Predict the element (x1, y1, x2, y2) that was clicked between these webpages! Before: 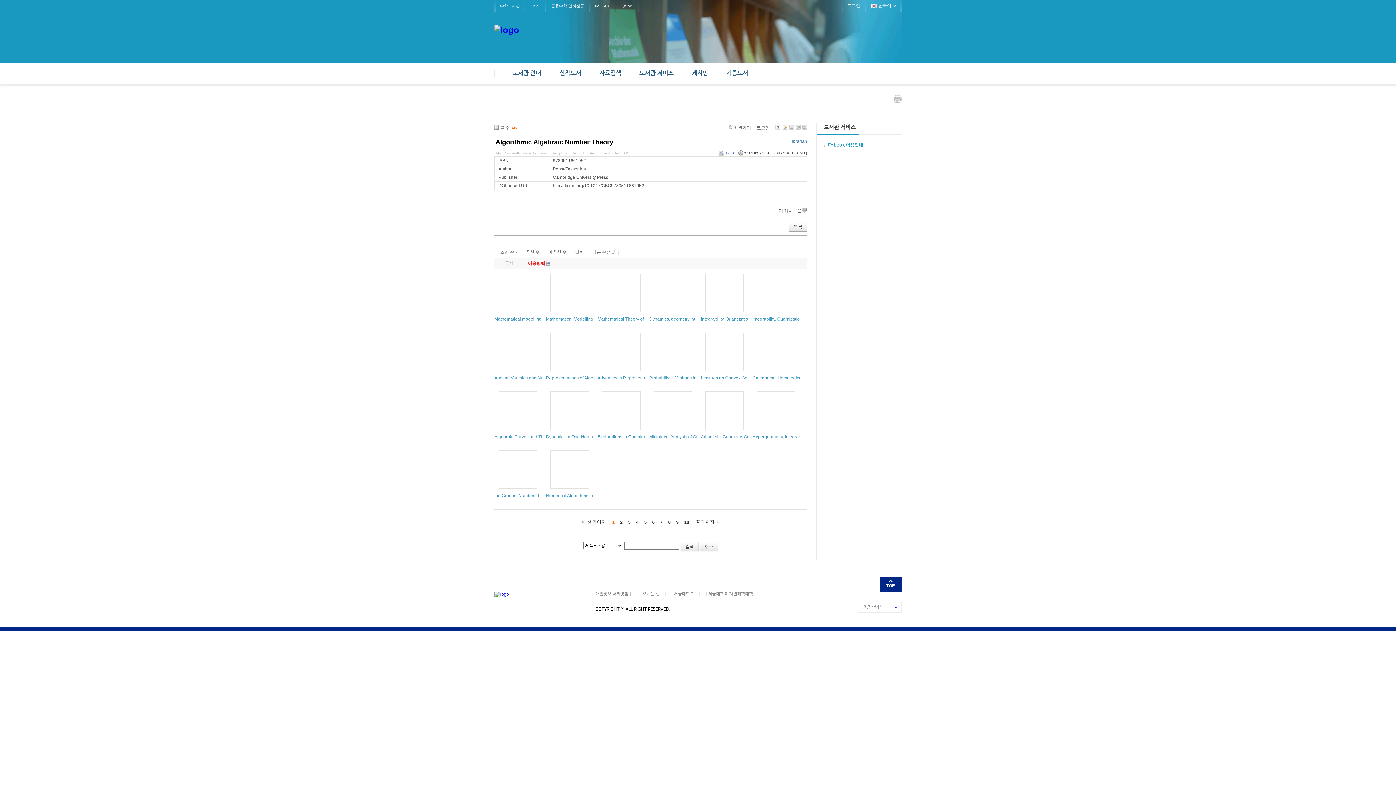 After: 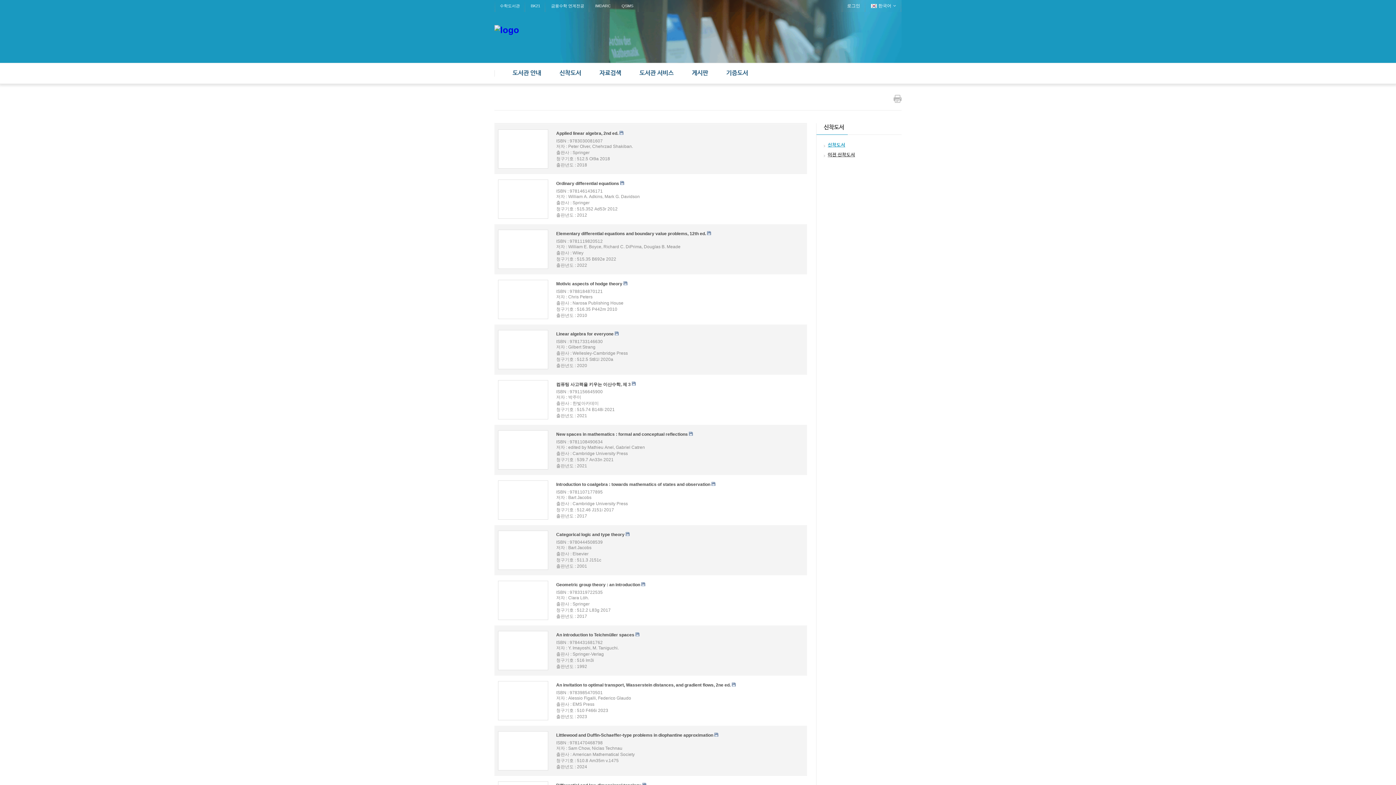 Action: bbox: (559, 63, 581, 83) label: 신착도서